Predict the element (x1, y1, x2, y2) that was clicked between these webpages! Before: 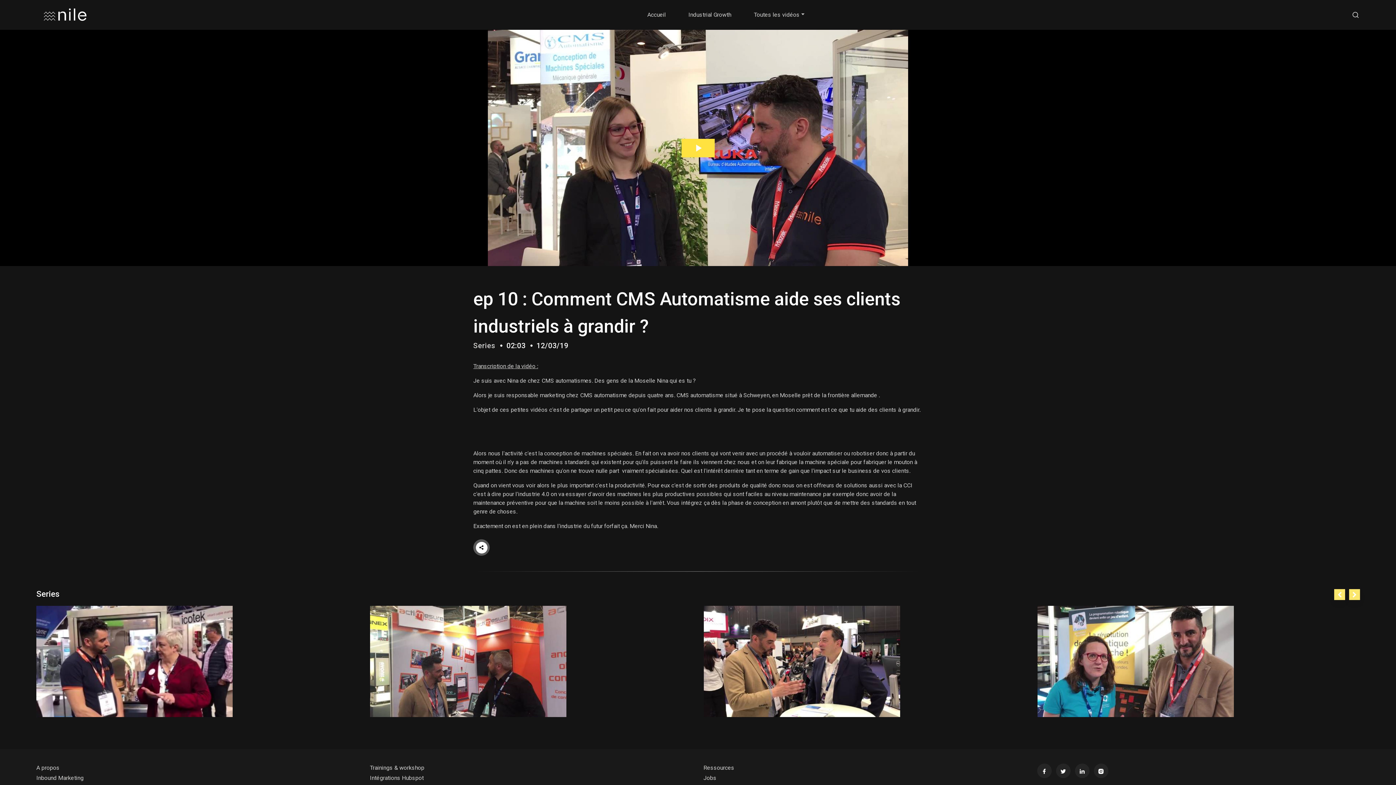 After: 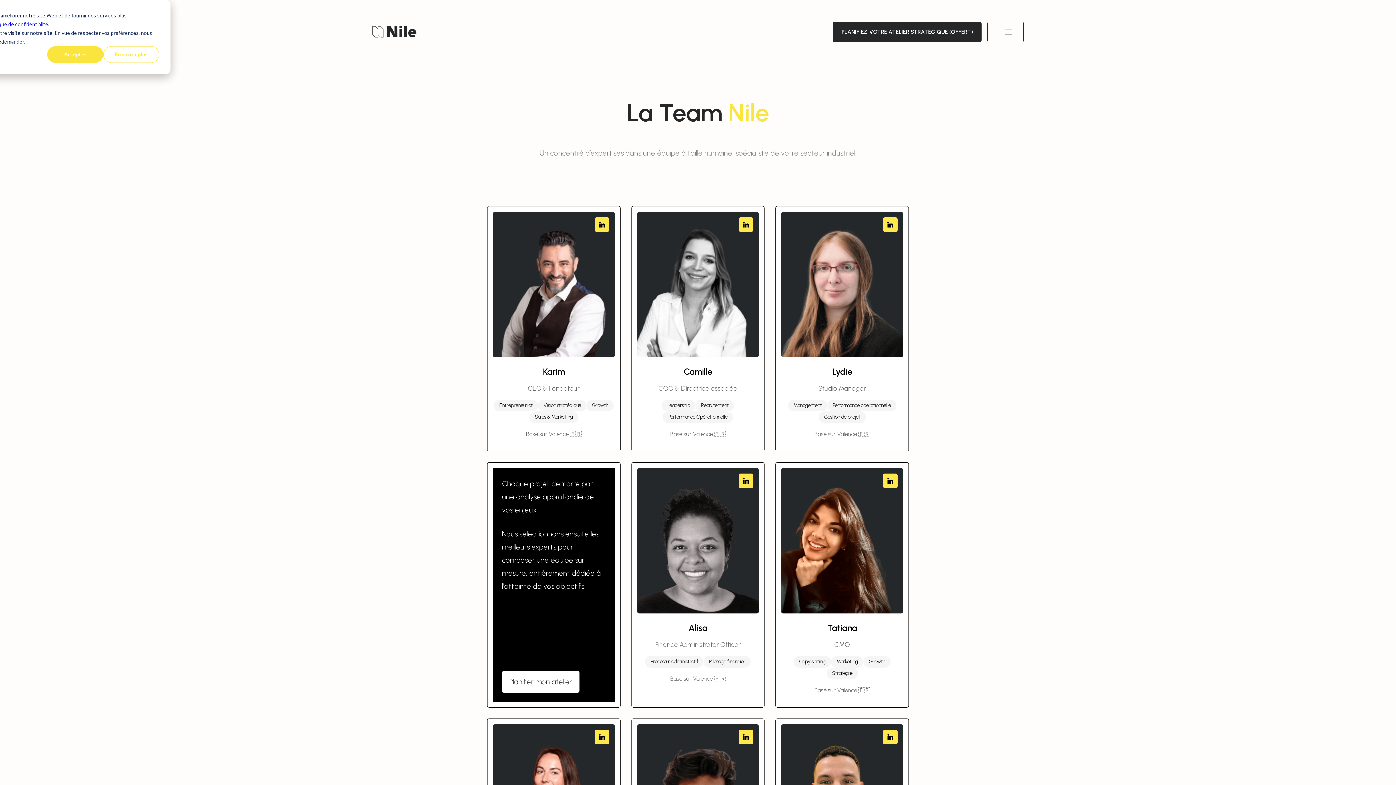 Action: bbox: (36, 764, 59, 771) label: A propos